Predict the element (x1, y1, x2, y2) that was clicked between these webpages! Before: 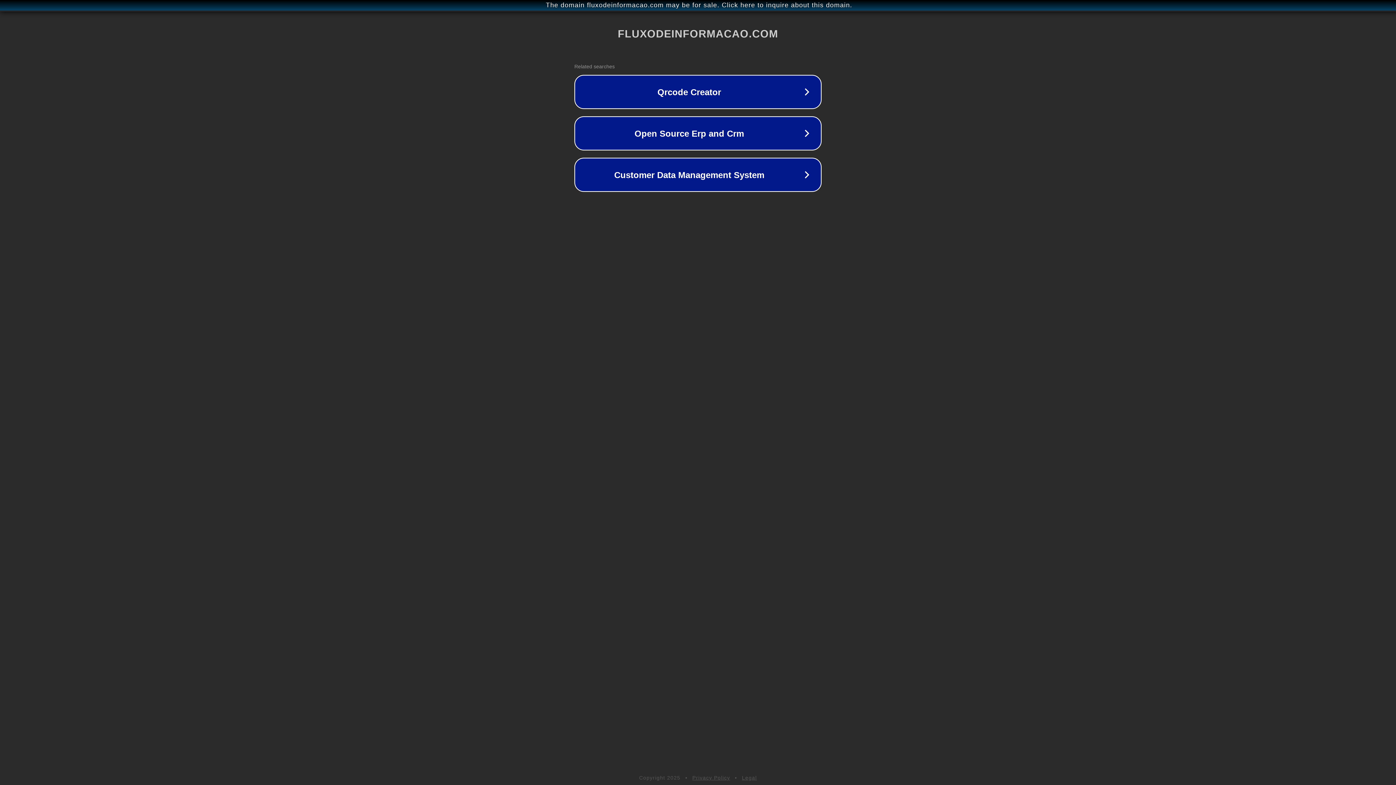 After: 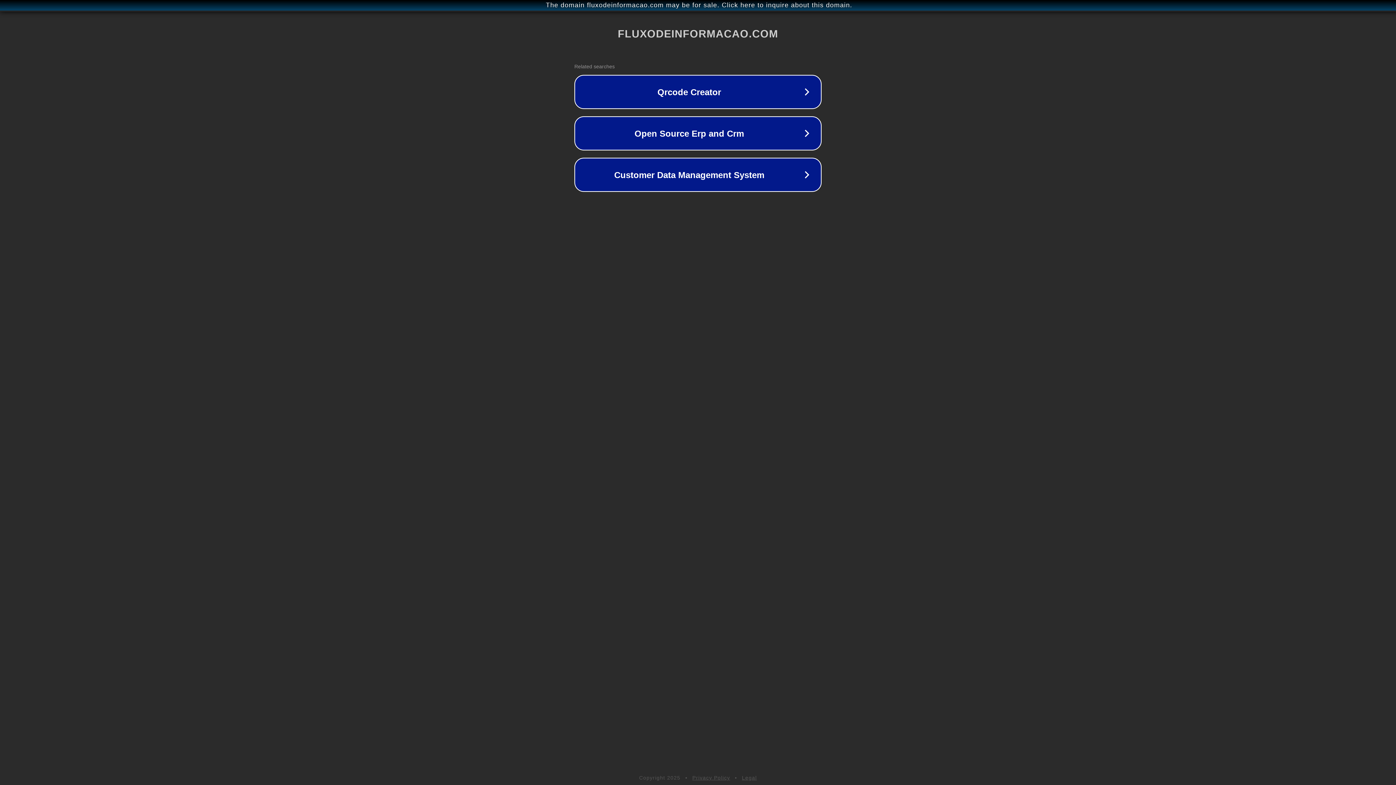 Action: bbox: (692, 775, 730, 781) label: Privacy Policy